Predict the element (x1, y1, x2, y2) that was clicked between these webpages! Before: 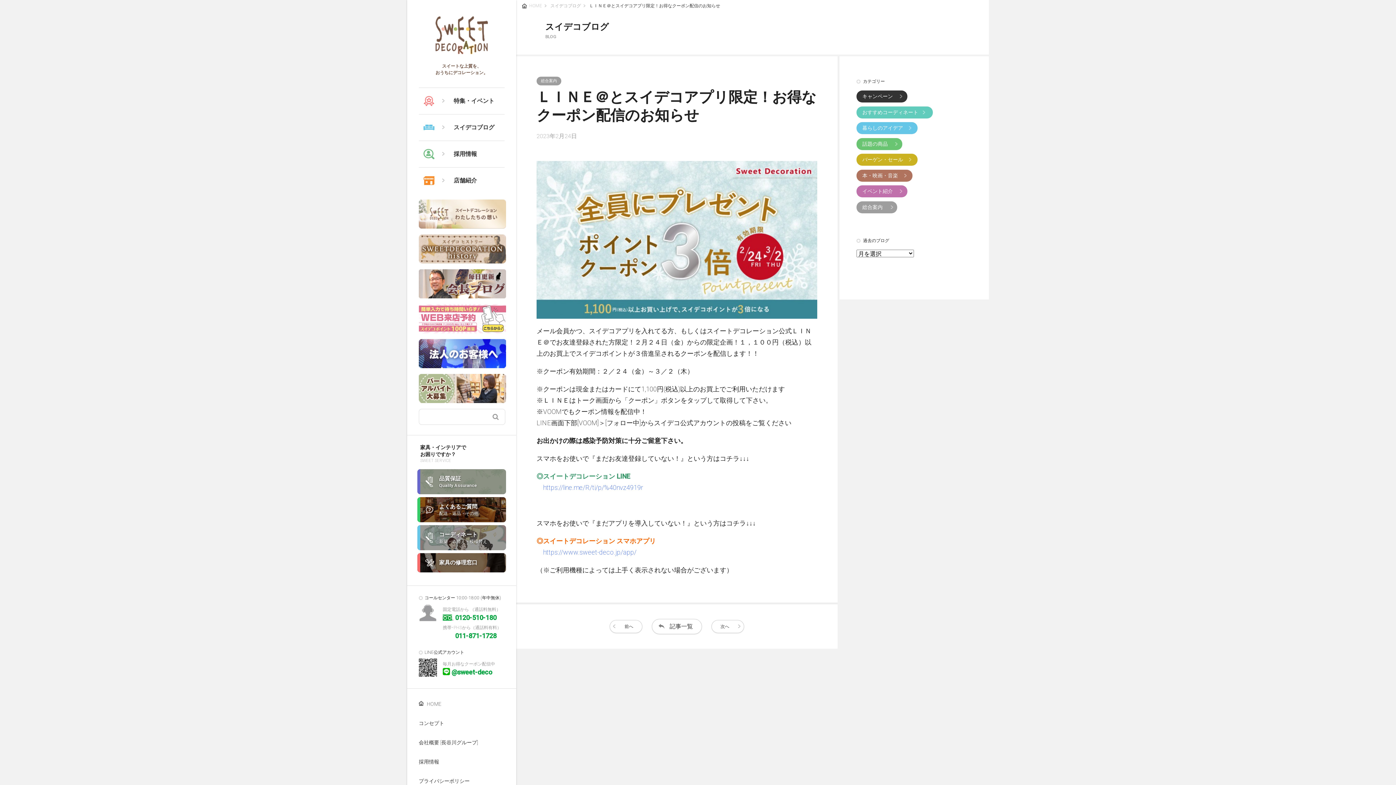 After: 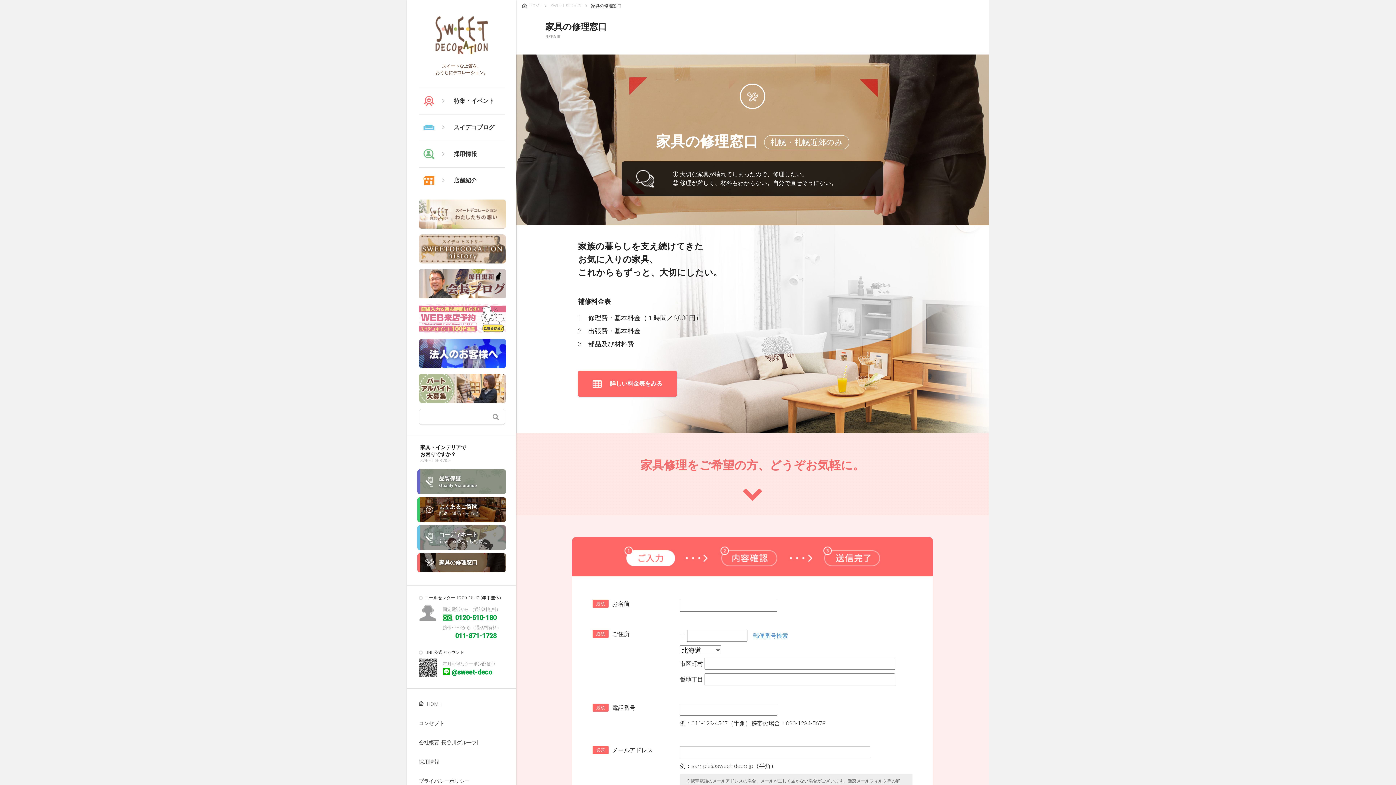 Action: label: 家具の修理窓口 bbox: (417, 553, 506, 572)